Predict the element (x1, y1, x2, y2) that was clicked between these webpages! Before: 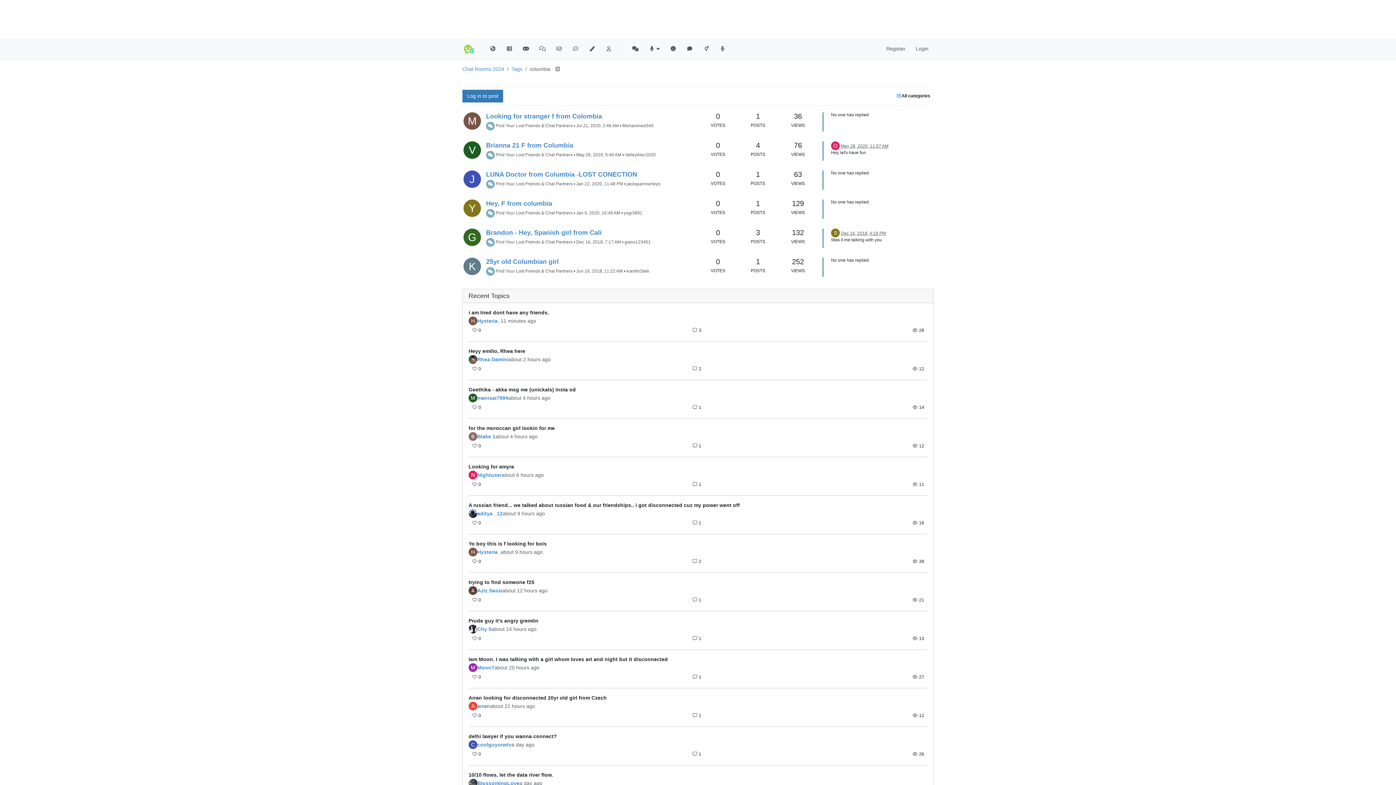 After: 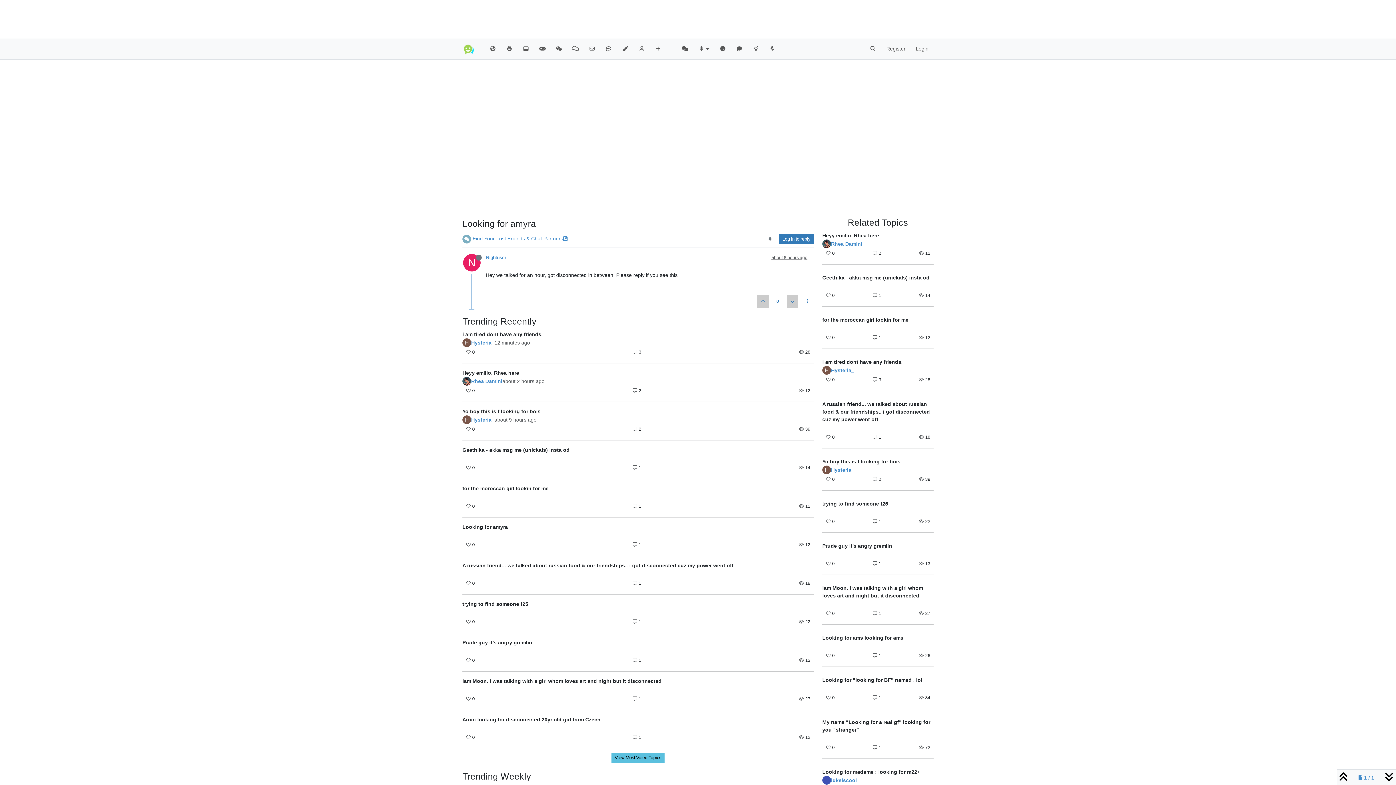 Action: label: Looking for amyra bbox: (468, 463, 927, 470)